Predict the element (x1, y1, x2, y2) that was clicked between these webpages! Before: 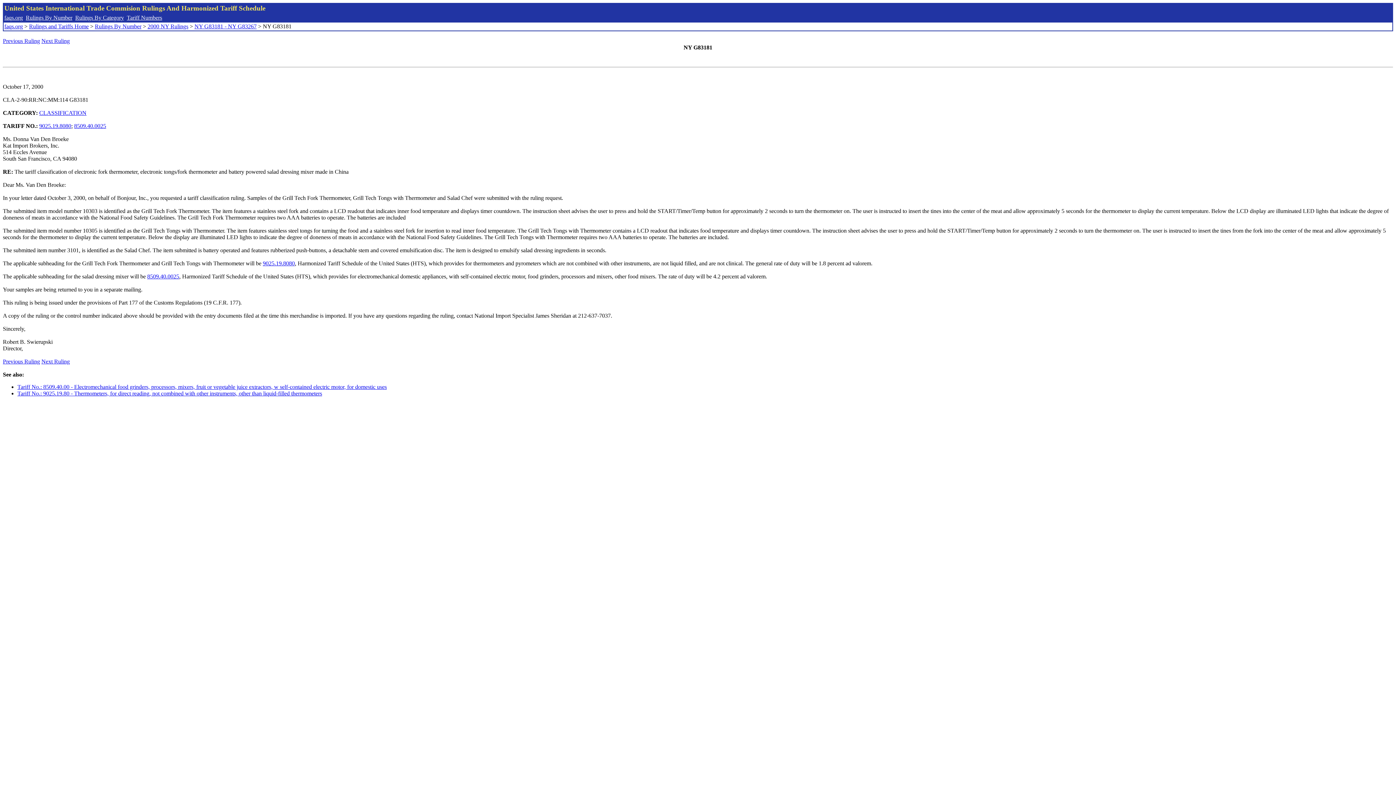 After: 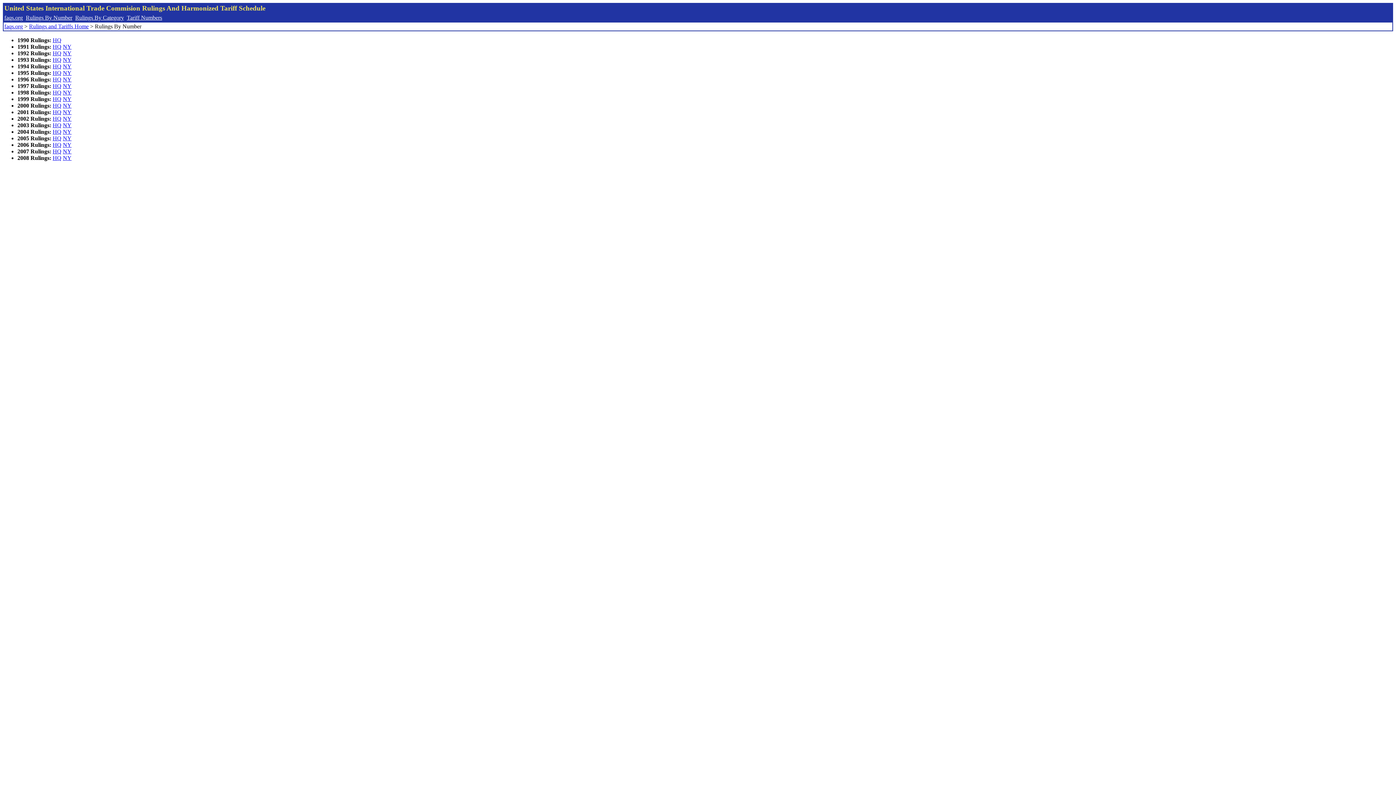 Action: bbox: (94, 23, 141, 29) label: Rulings By Number